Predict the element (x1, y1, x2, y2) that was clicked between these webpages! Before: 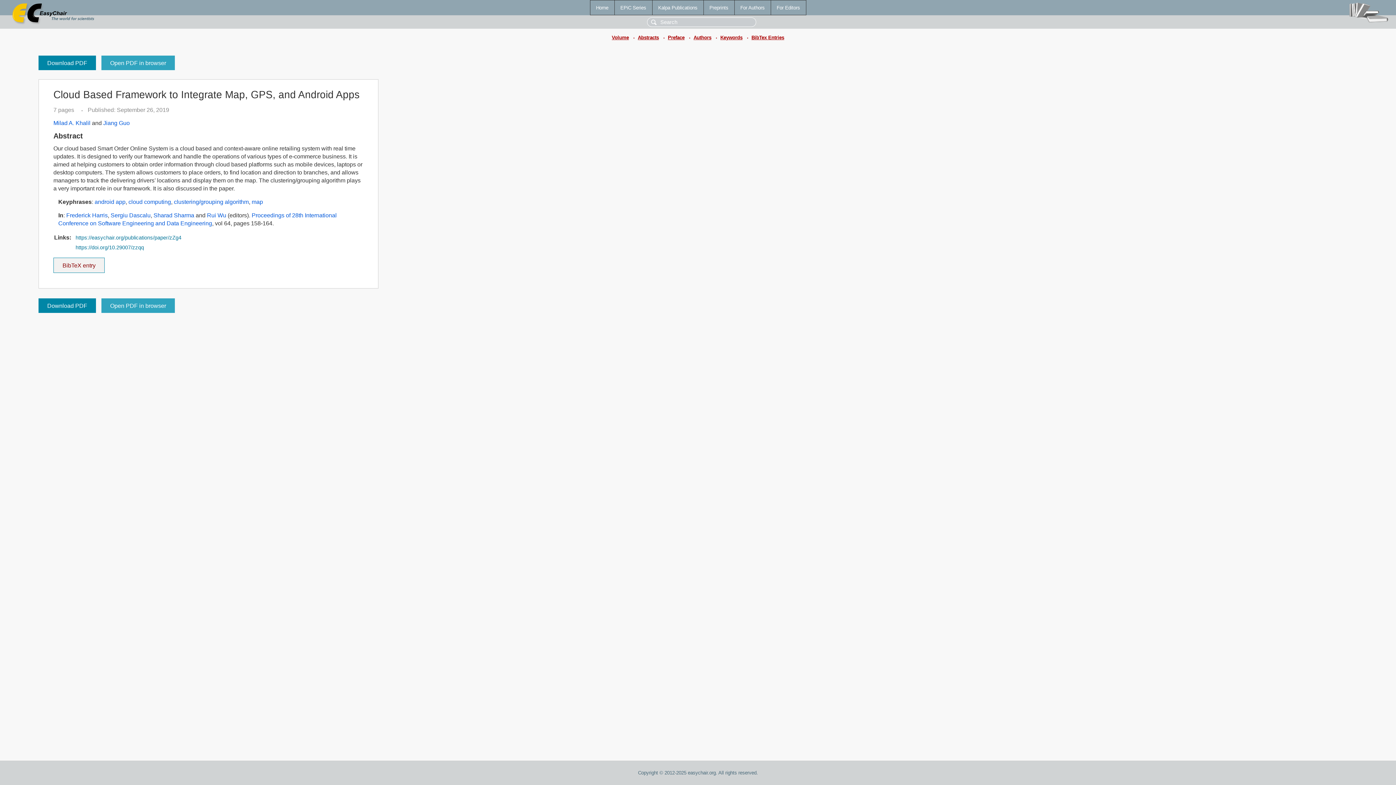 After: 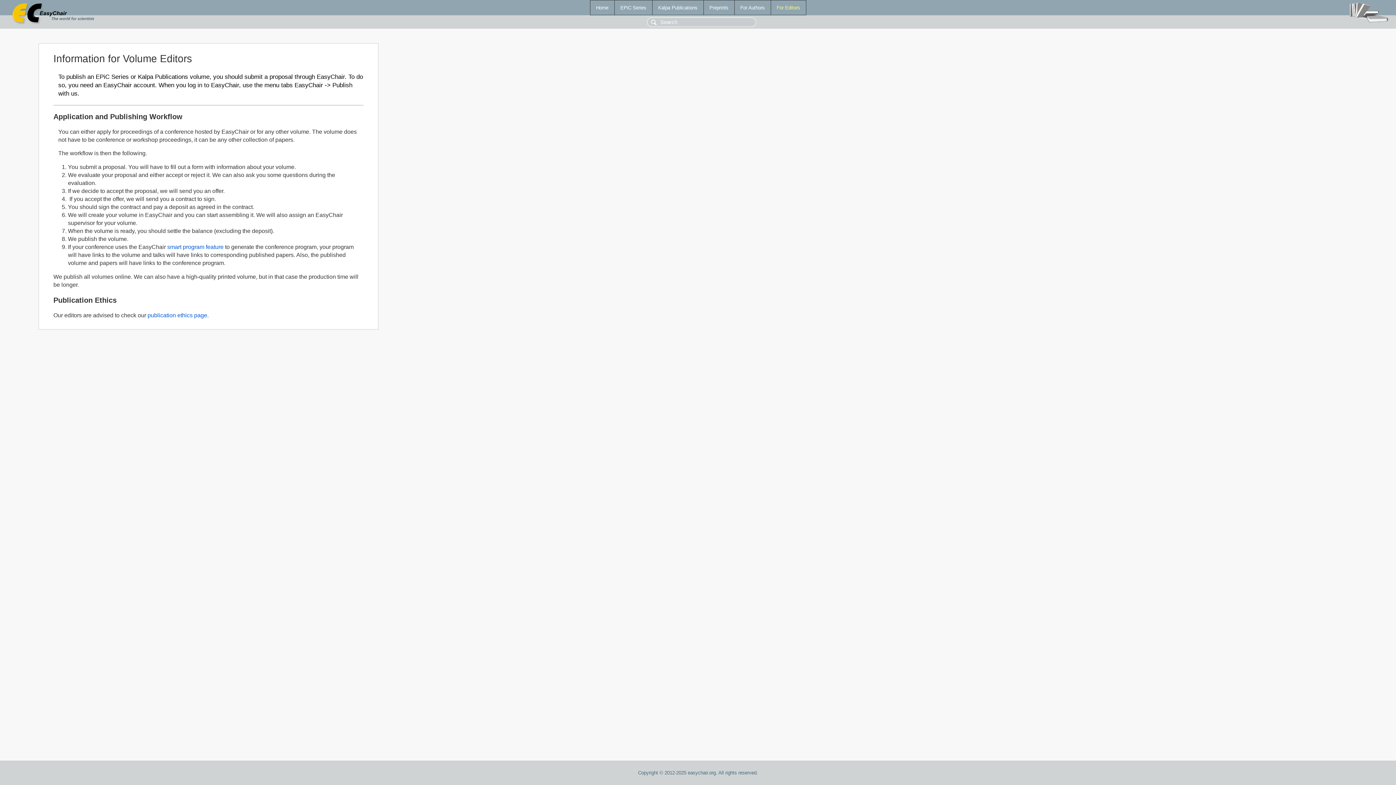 Action: bbox: (771, 0, 806, 14) label: For Editors